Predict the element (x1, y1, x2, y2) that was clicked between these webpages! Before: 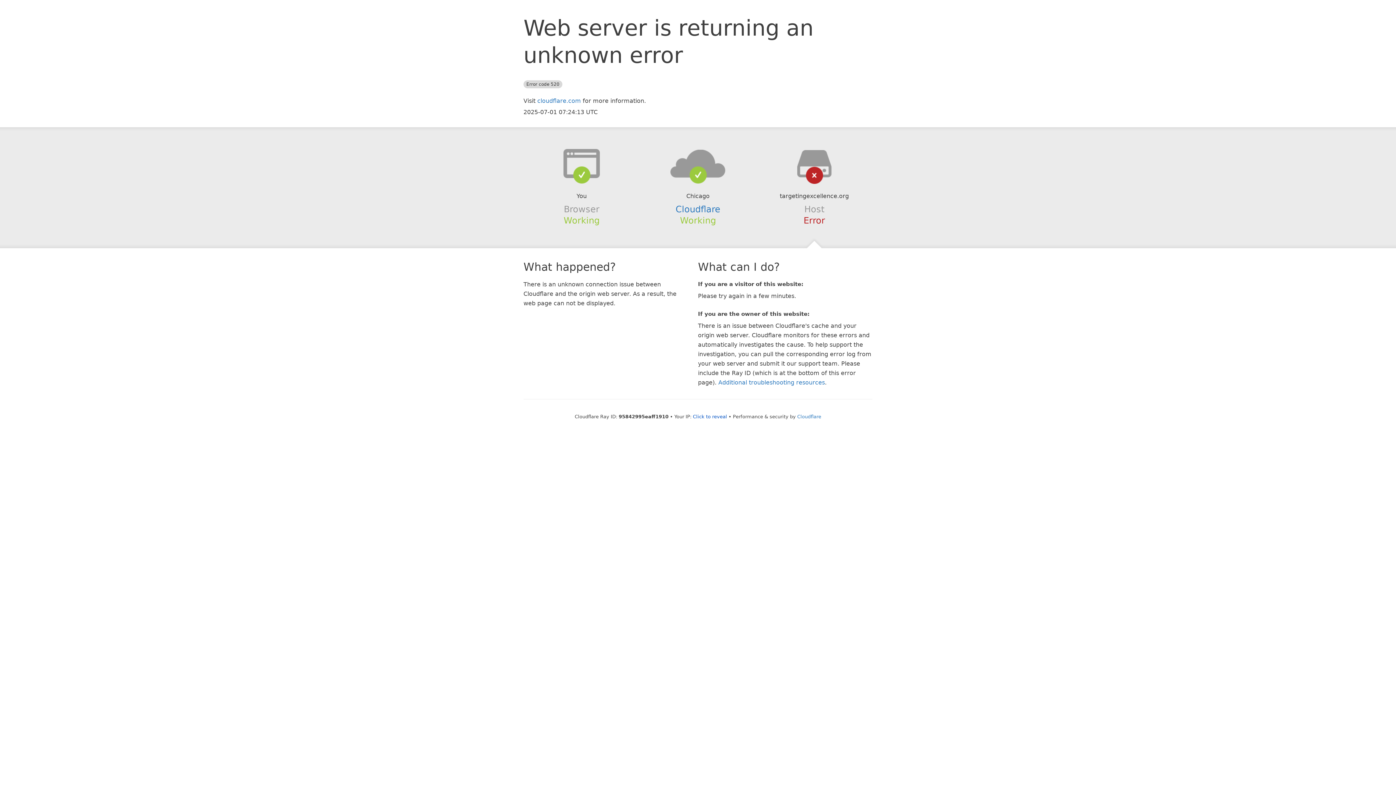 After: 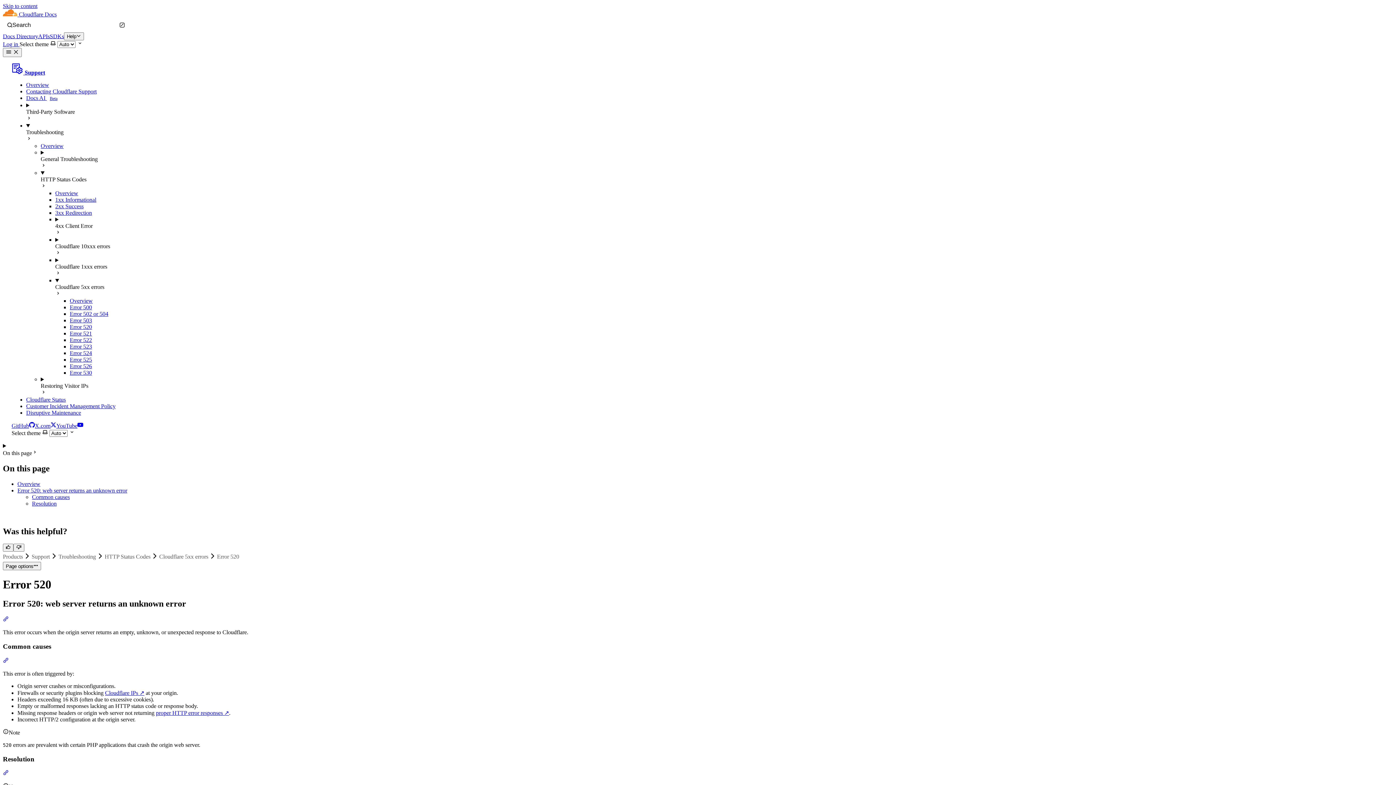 Action: bbox: (718, 379, 825, 386) label: Additional troubleshooting resources